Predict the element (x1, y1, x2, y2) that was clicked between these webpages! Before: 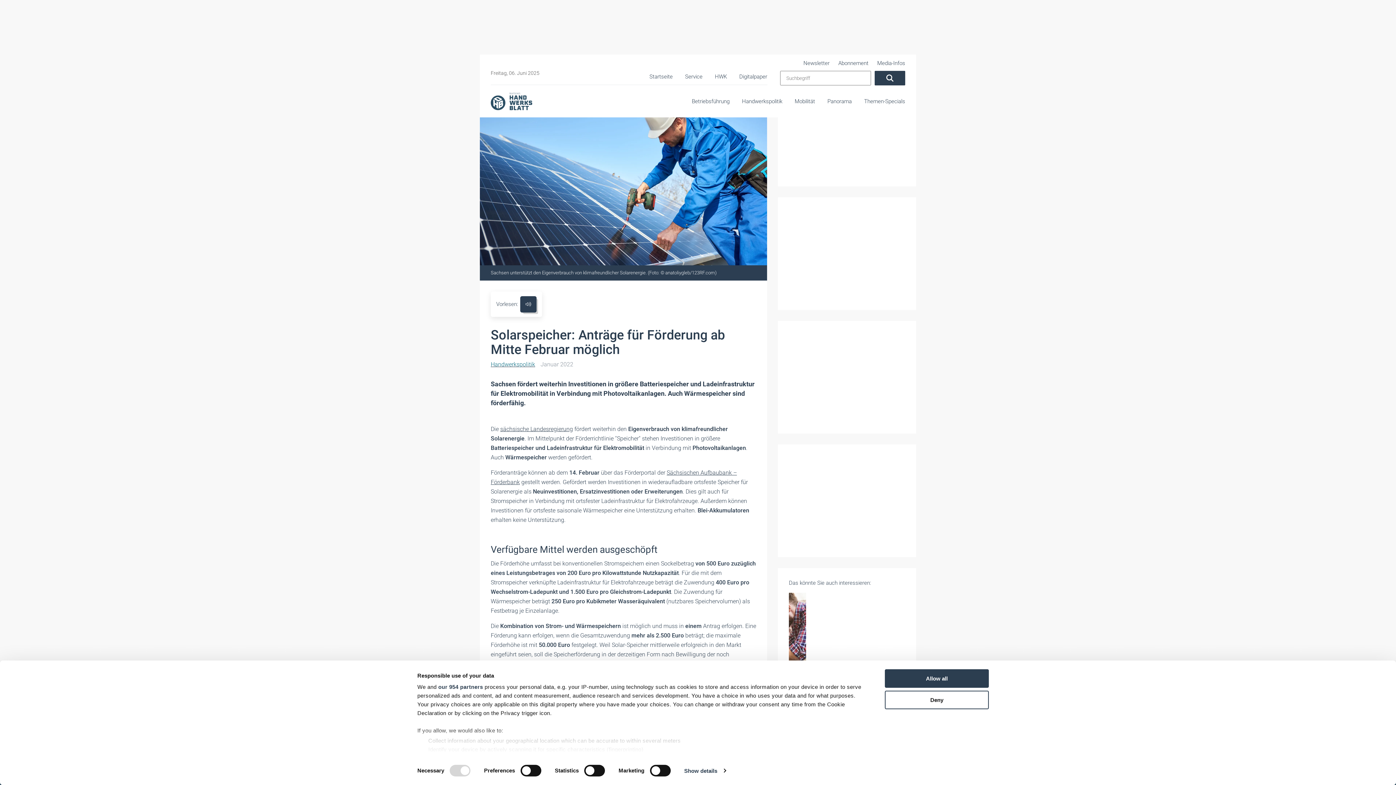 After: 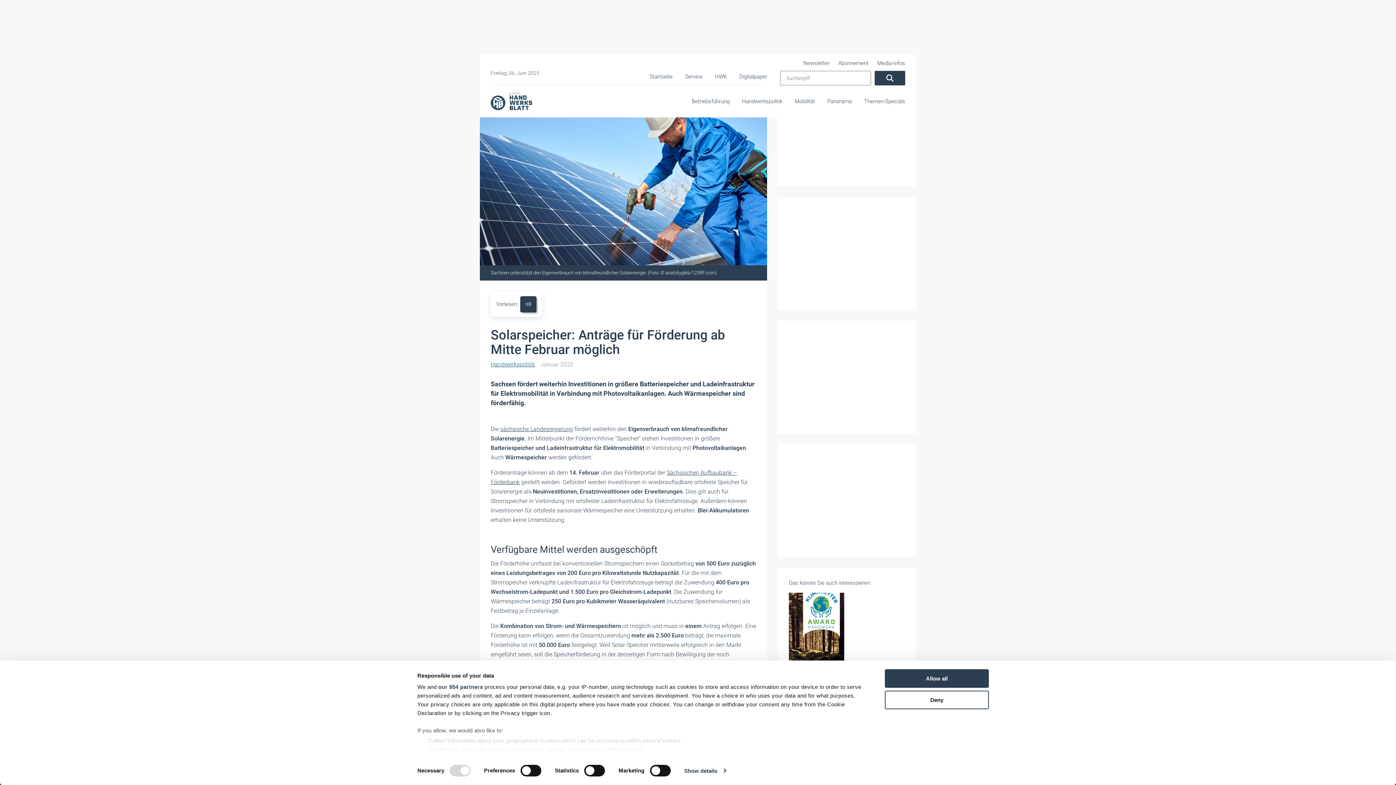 Action: bbox: (877, 55, 905, 70) label: Media-Infos